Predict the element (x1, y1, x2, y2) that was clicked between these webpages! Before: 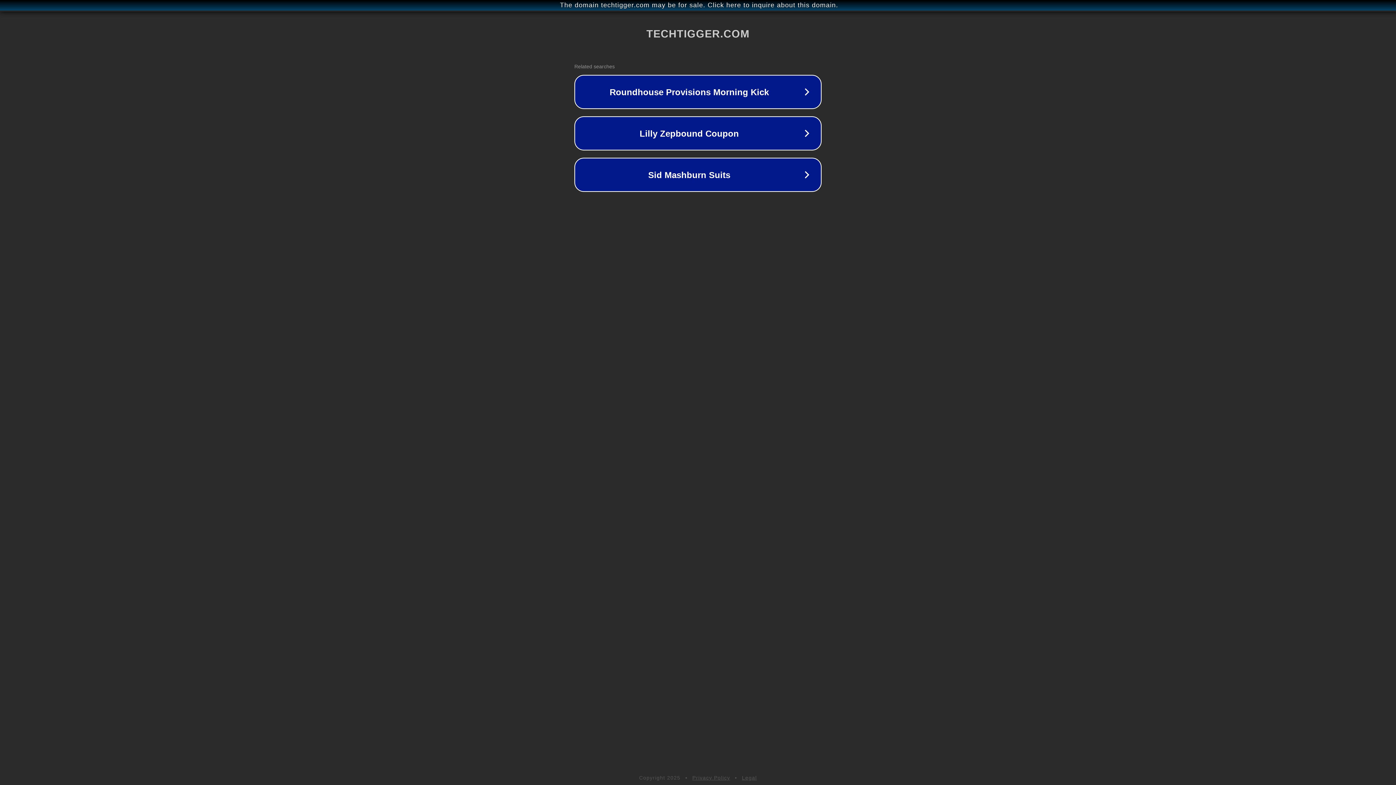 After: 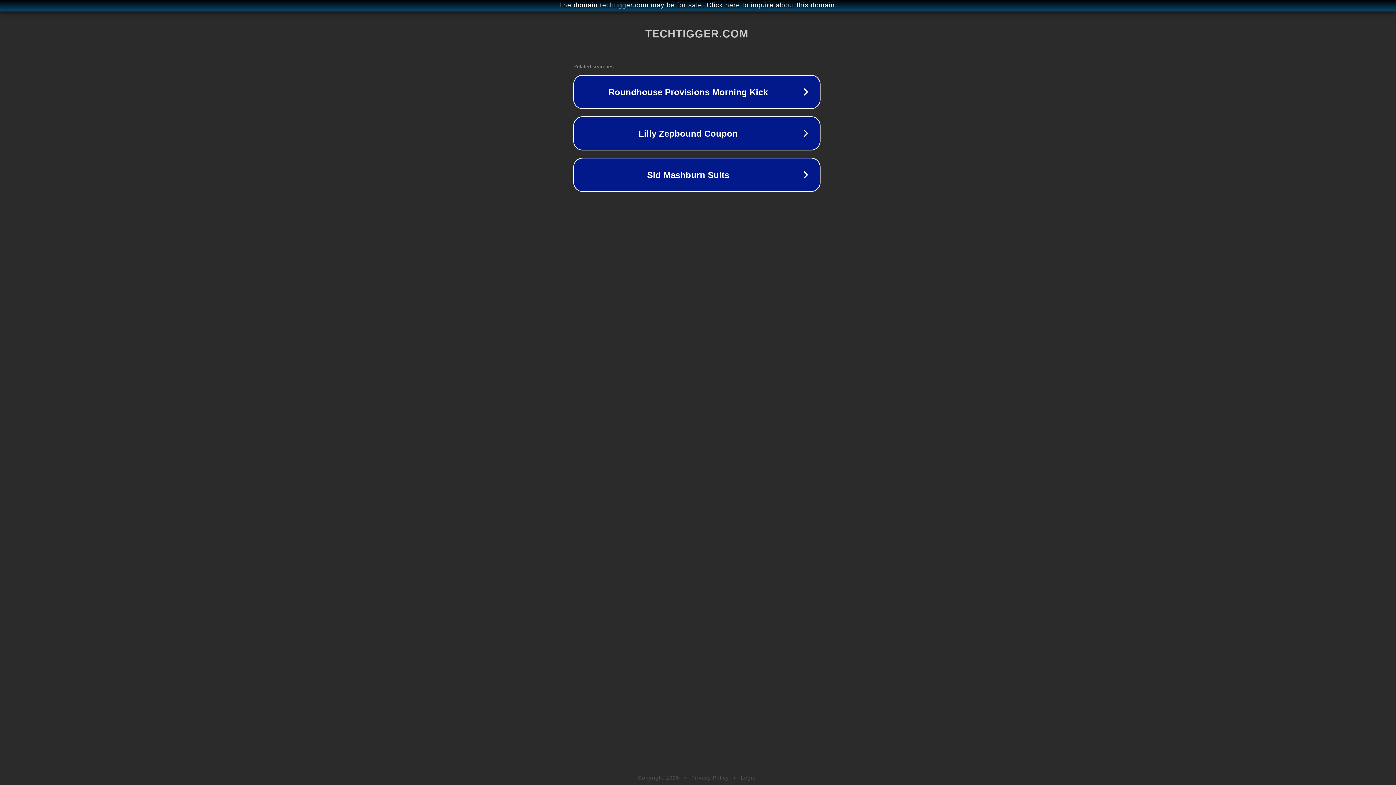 Action: label: The domain techtigger.com may be for sale. Click here to inquire about this domain. bbox: (1, 1, 1397, 9)